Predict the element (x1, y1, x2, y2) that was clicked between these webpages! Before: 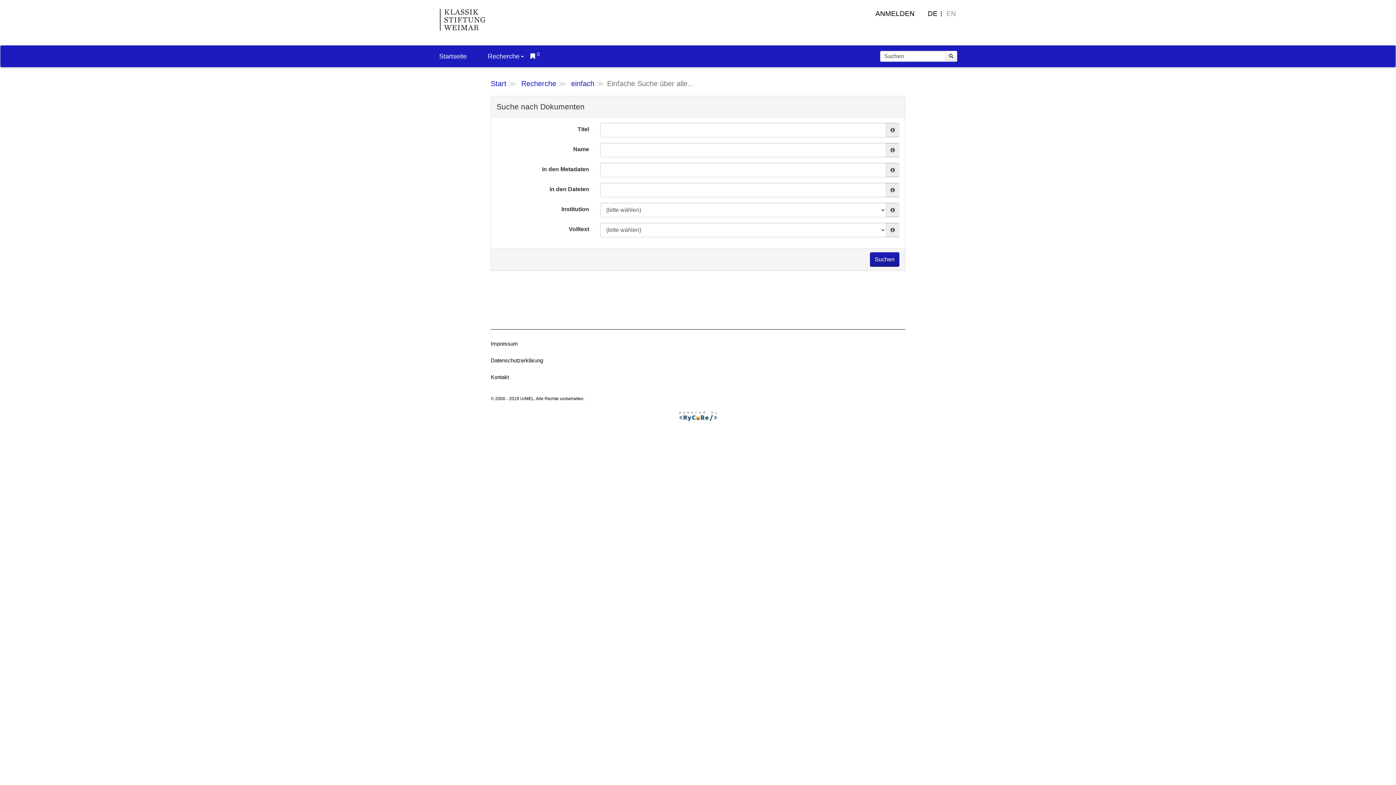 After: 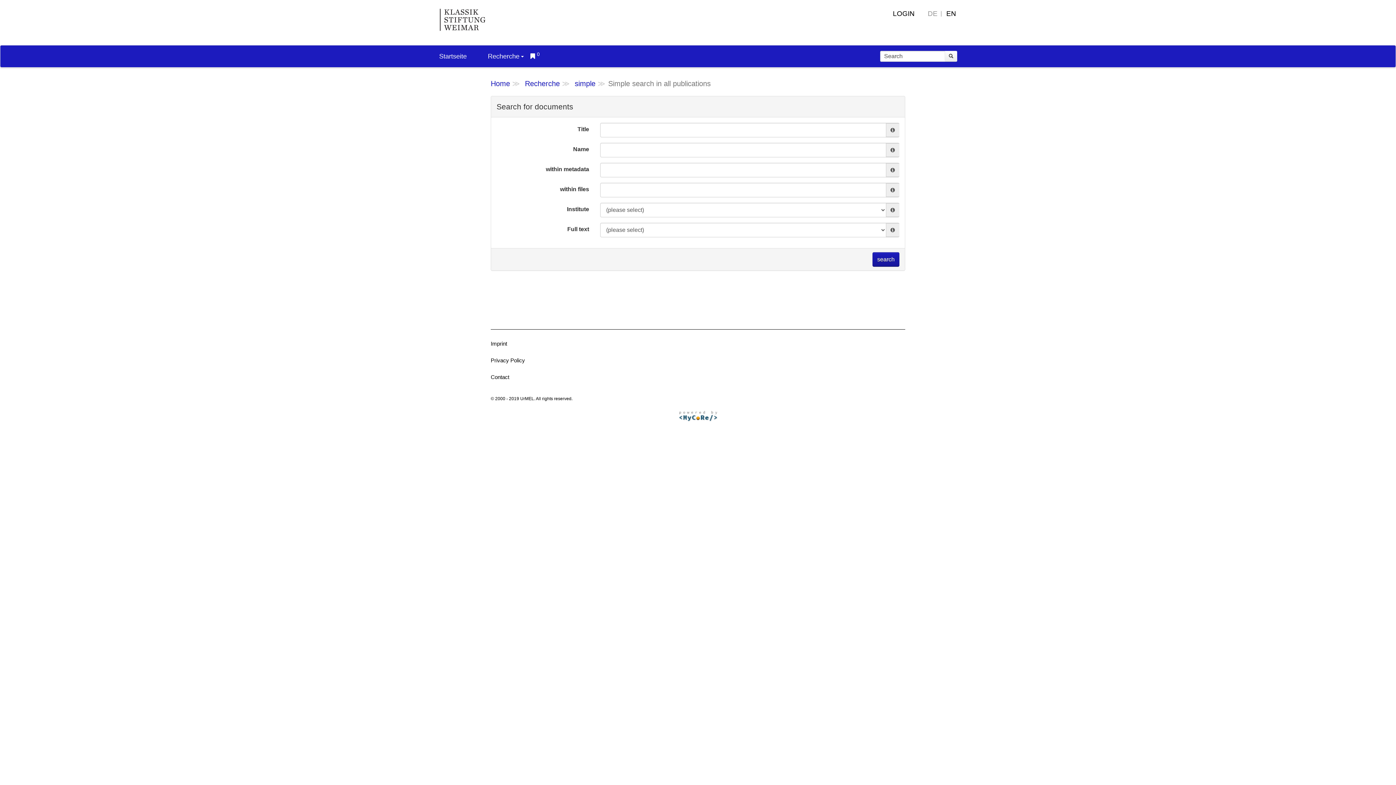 Action: label: EN bbox: (946, 8, 956, 18)